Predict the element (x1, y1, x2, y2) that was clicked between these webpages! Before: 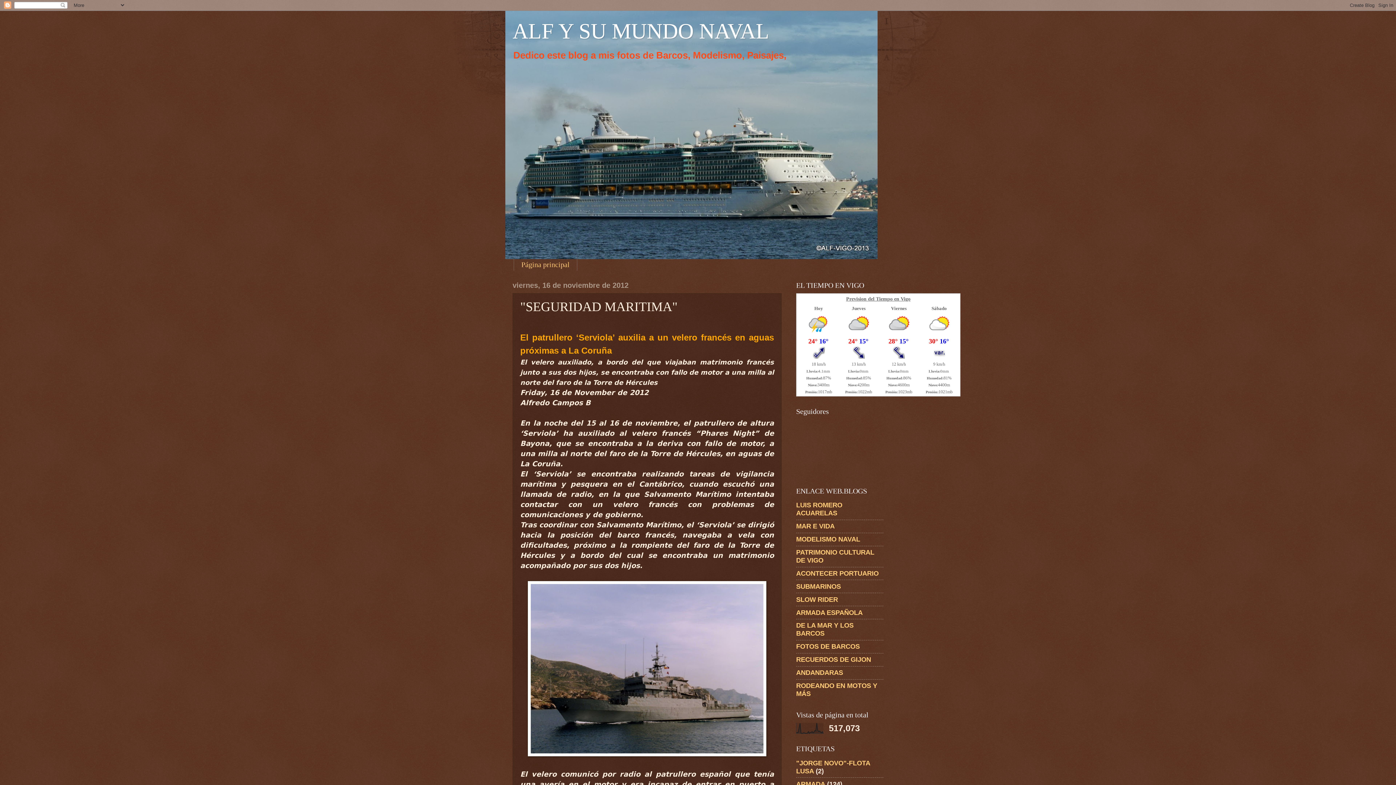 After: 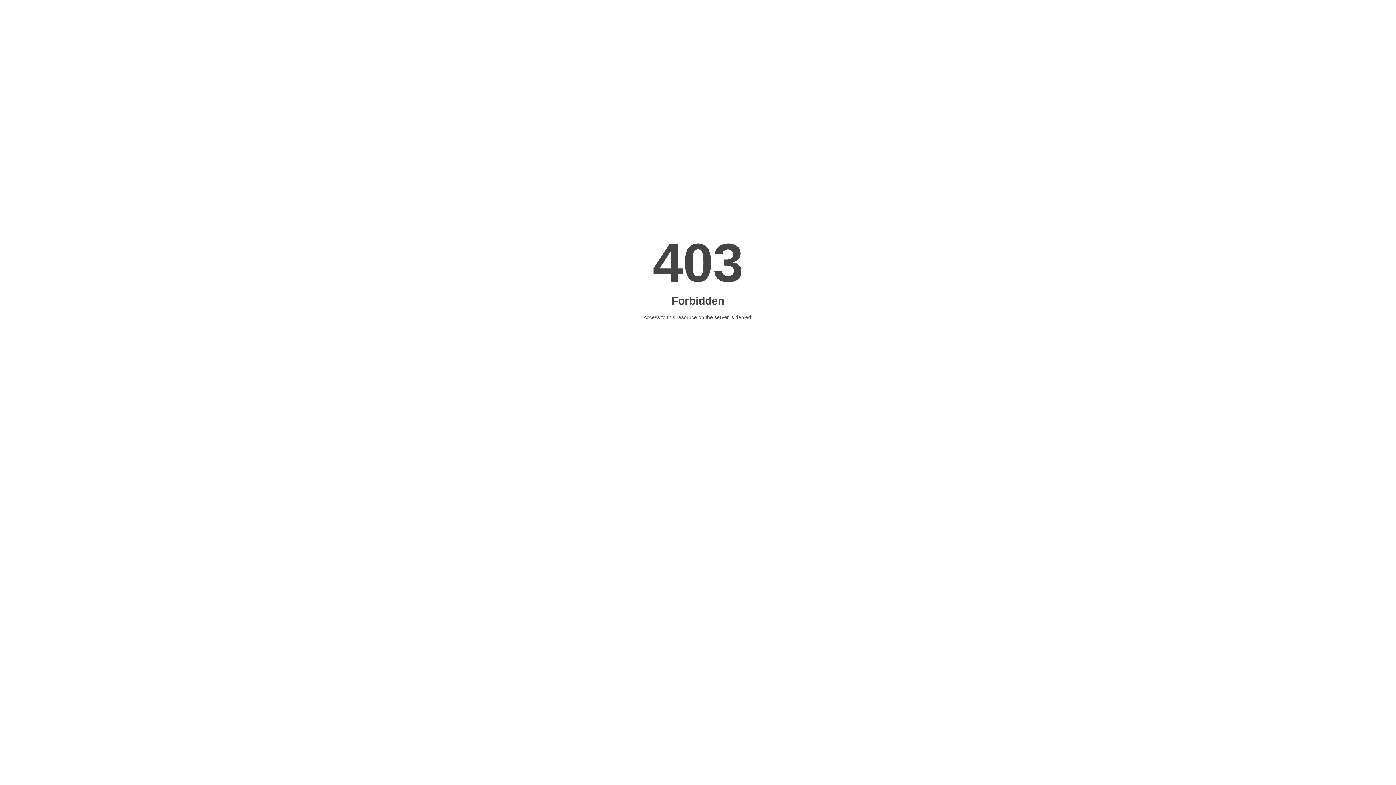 Action: bbox: (796, 535, 860, 543) label: MODELISMO NAVAL